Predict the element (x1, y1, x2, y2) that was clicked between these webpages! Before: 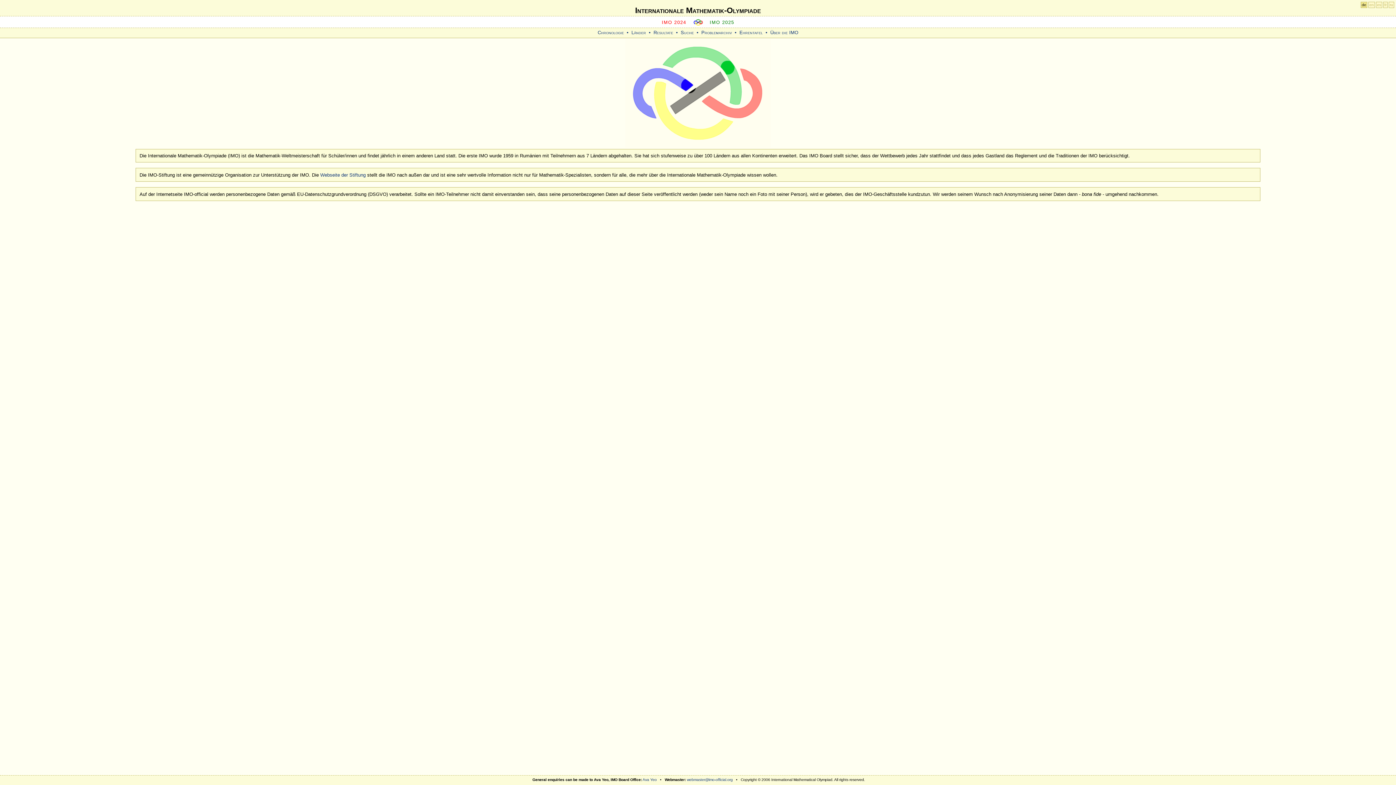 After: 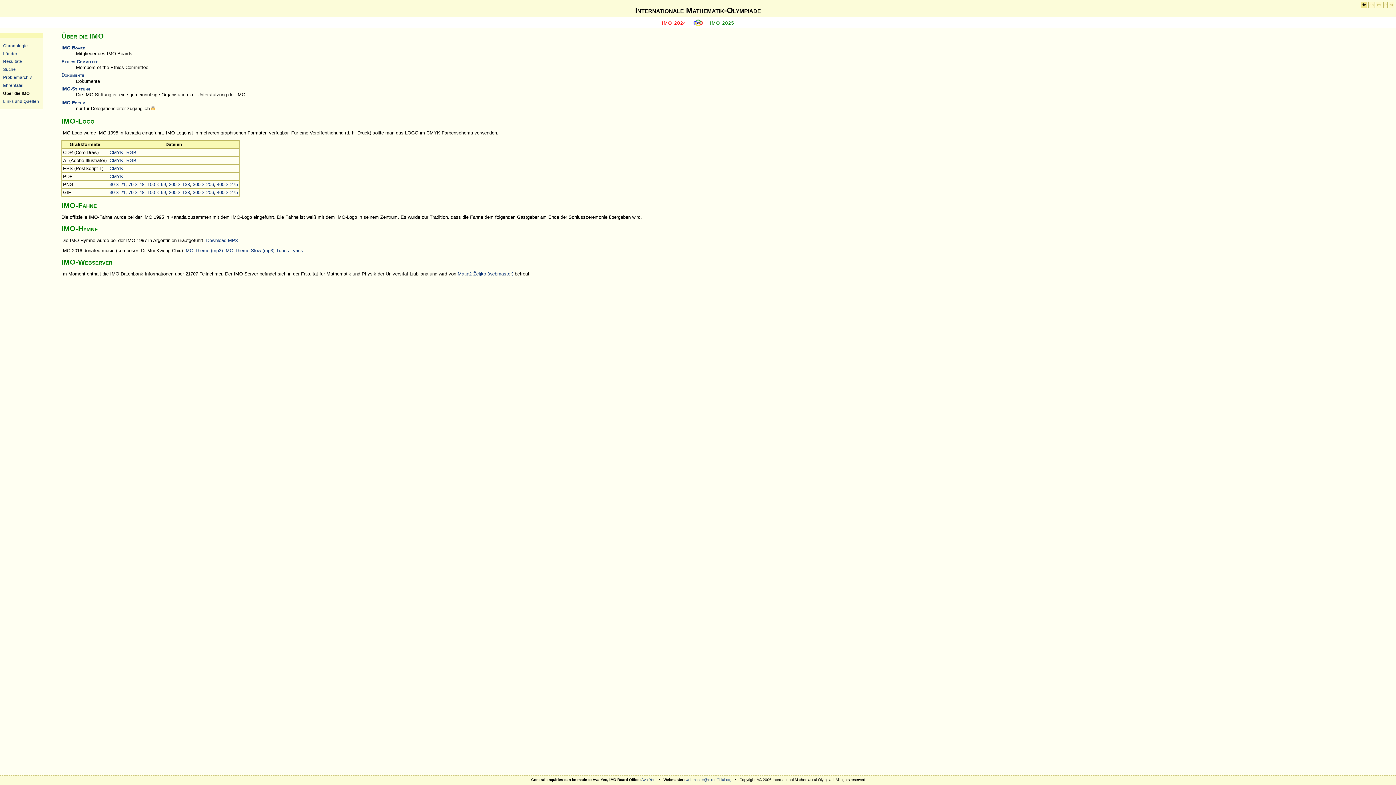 Action: label: Über die IMO bbox: (769, 29, 799, 35)